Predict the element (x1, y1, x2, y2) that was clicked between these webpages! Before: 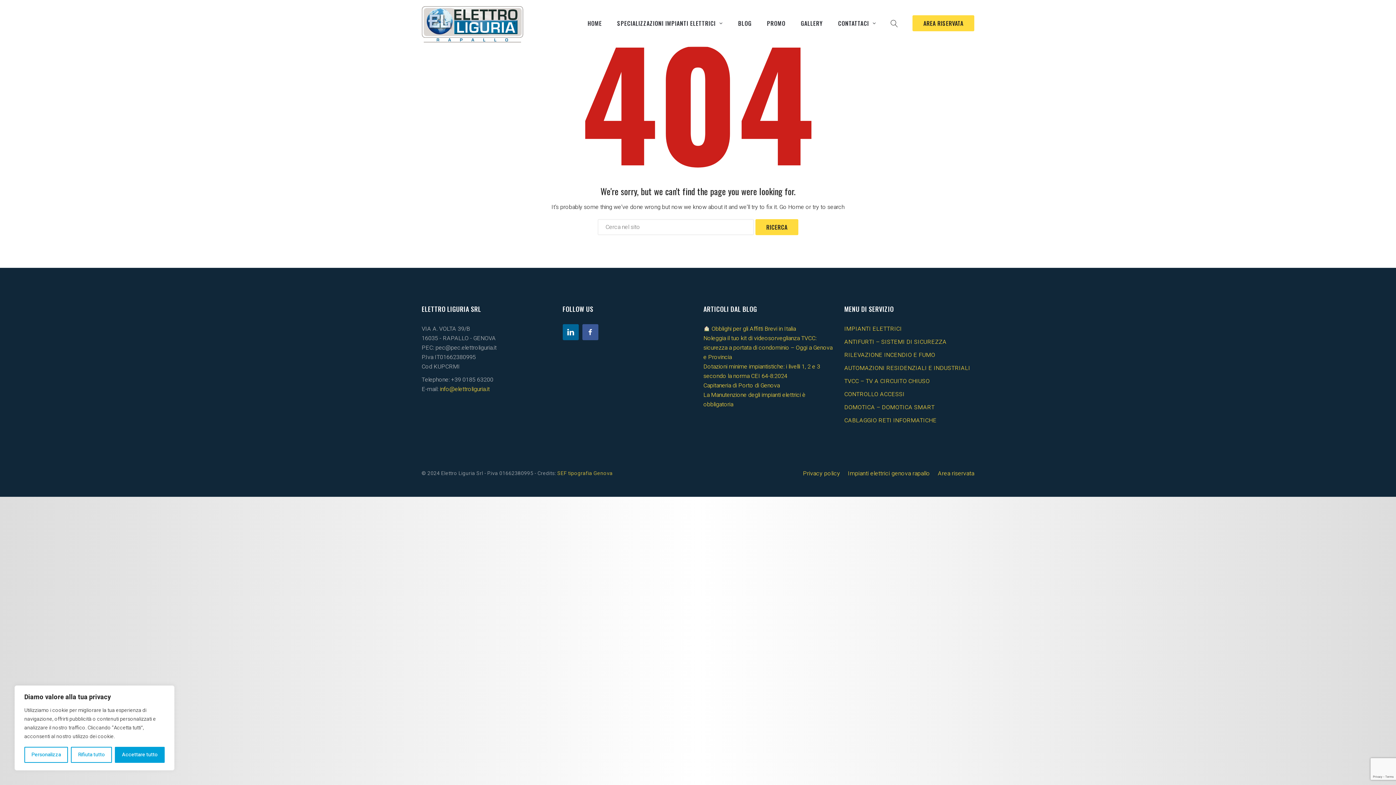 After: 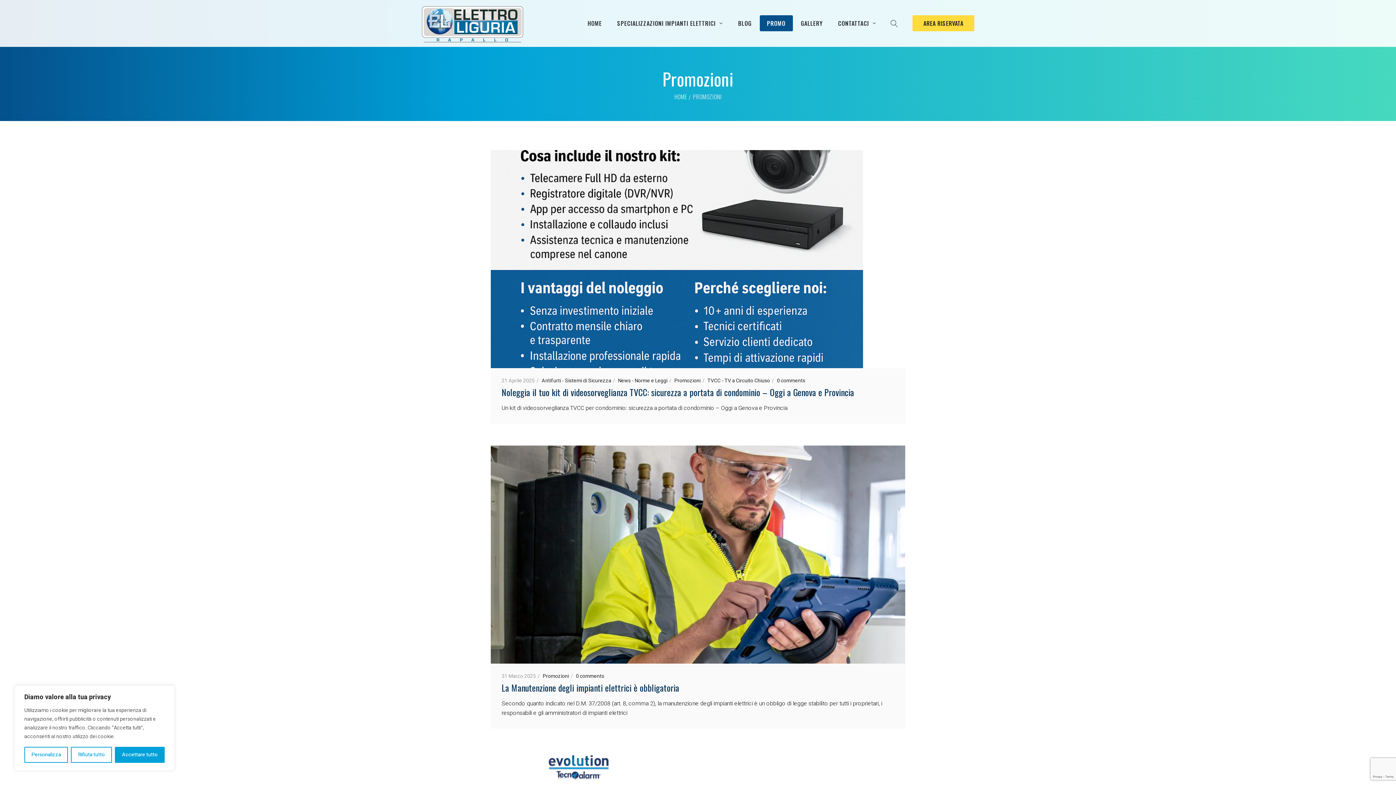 Action: bbox: (759, 15, 792, 31) label: PROMO